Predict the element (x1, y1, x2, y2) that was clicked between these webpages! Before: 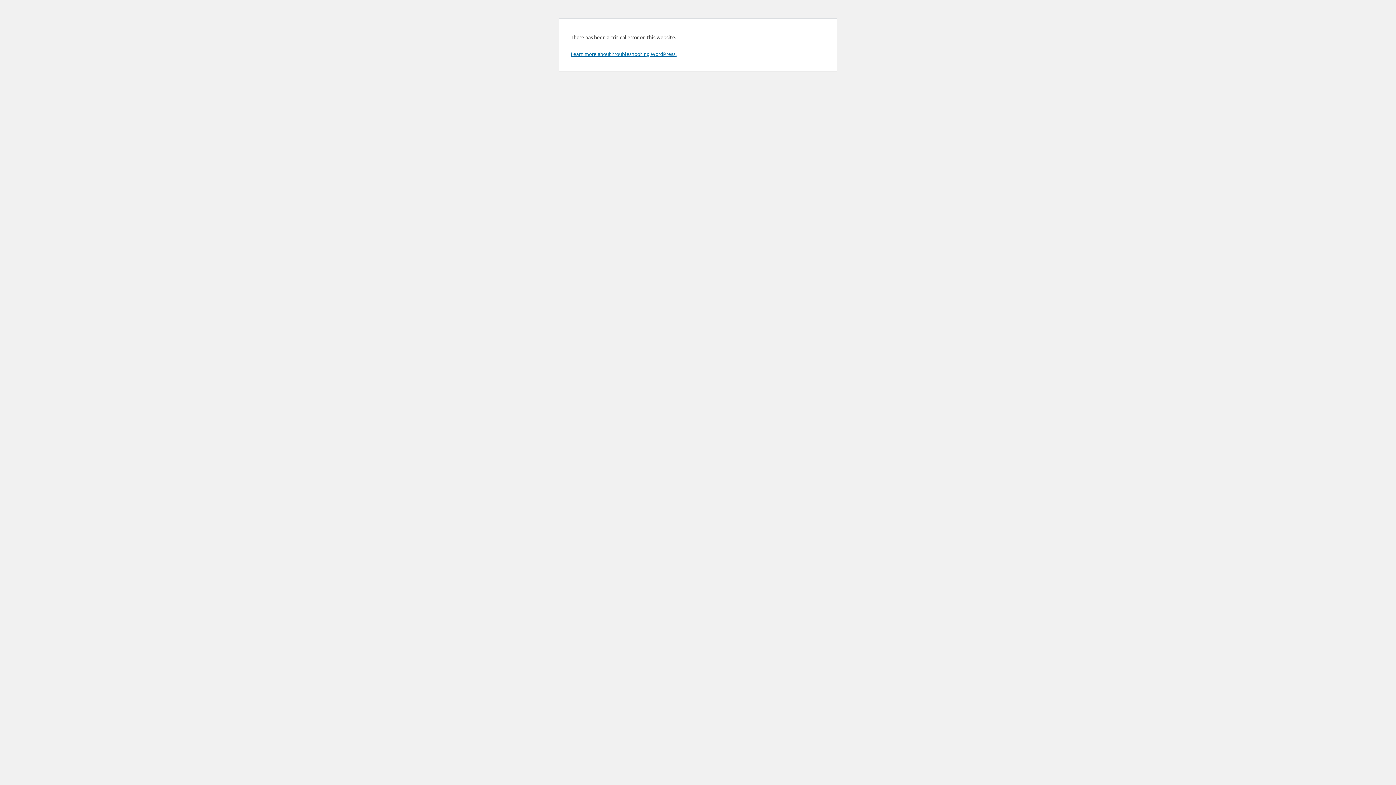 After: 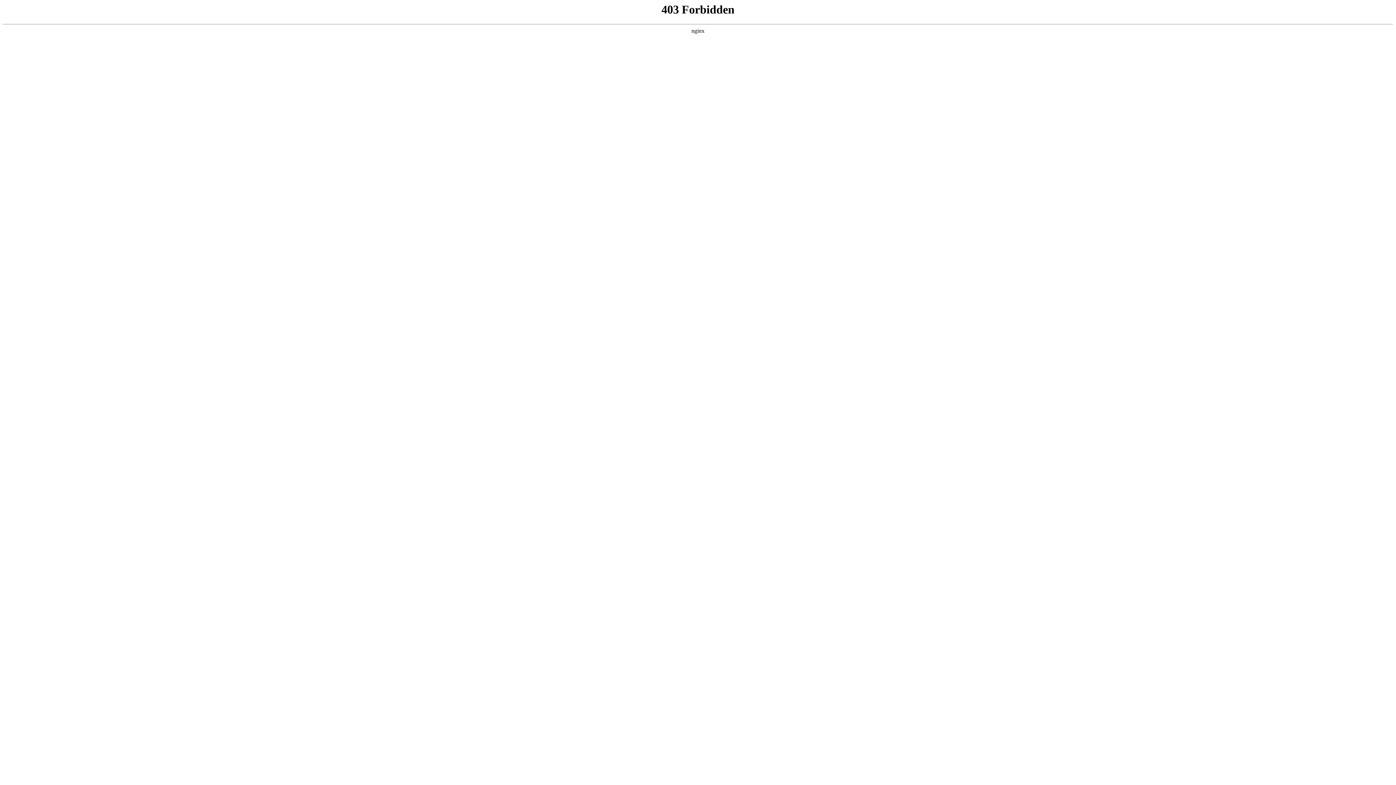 Action: label: Learn more about troubleshooting WordPress. bbox: (570, 50, 676, 57)